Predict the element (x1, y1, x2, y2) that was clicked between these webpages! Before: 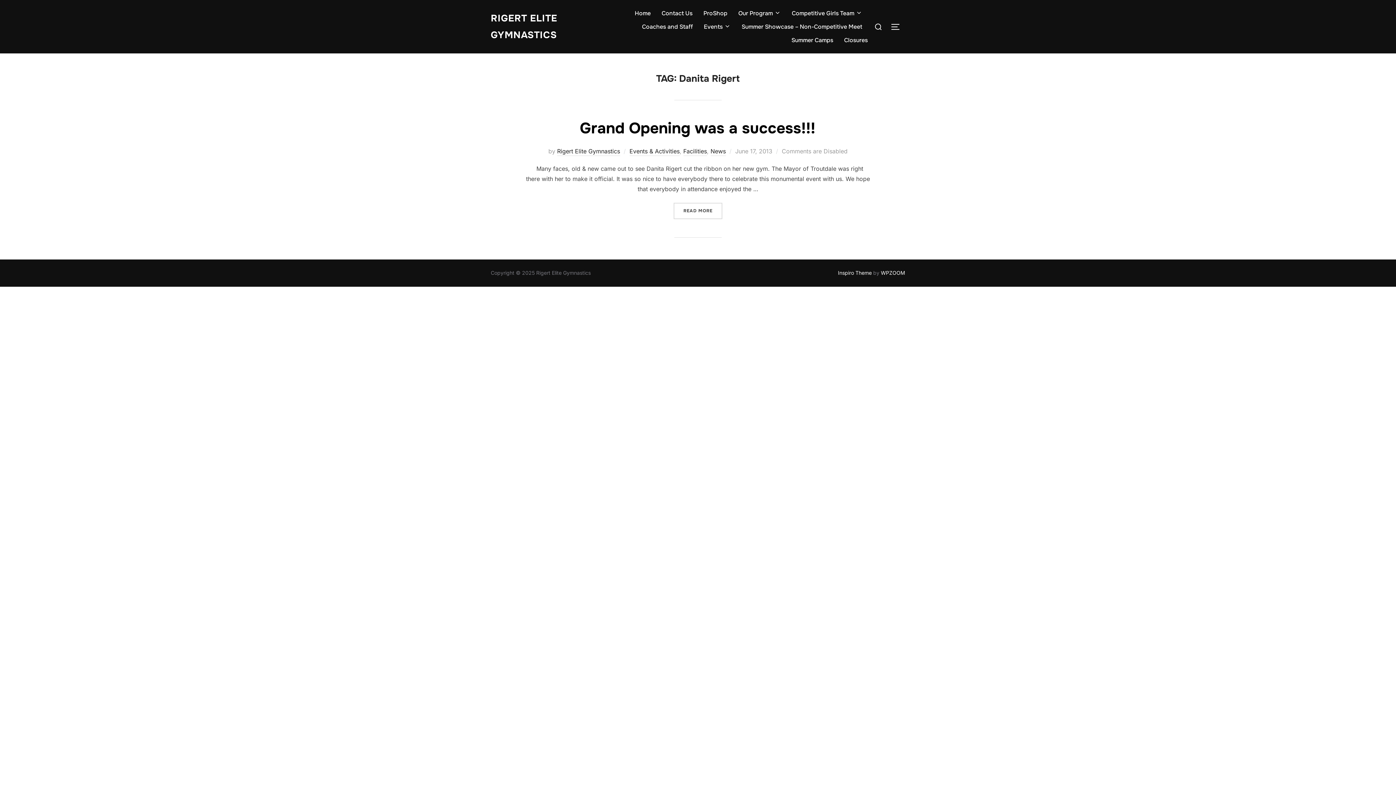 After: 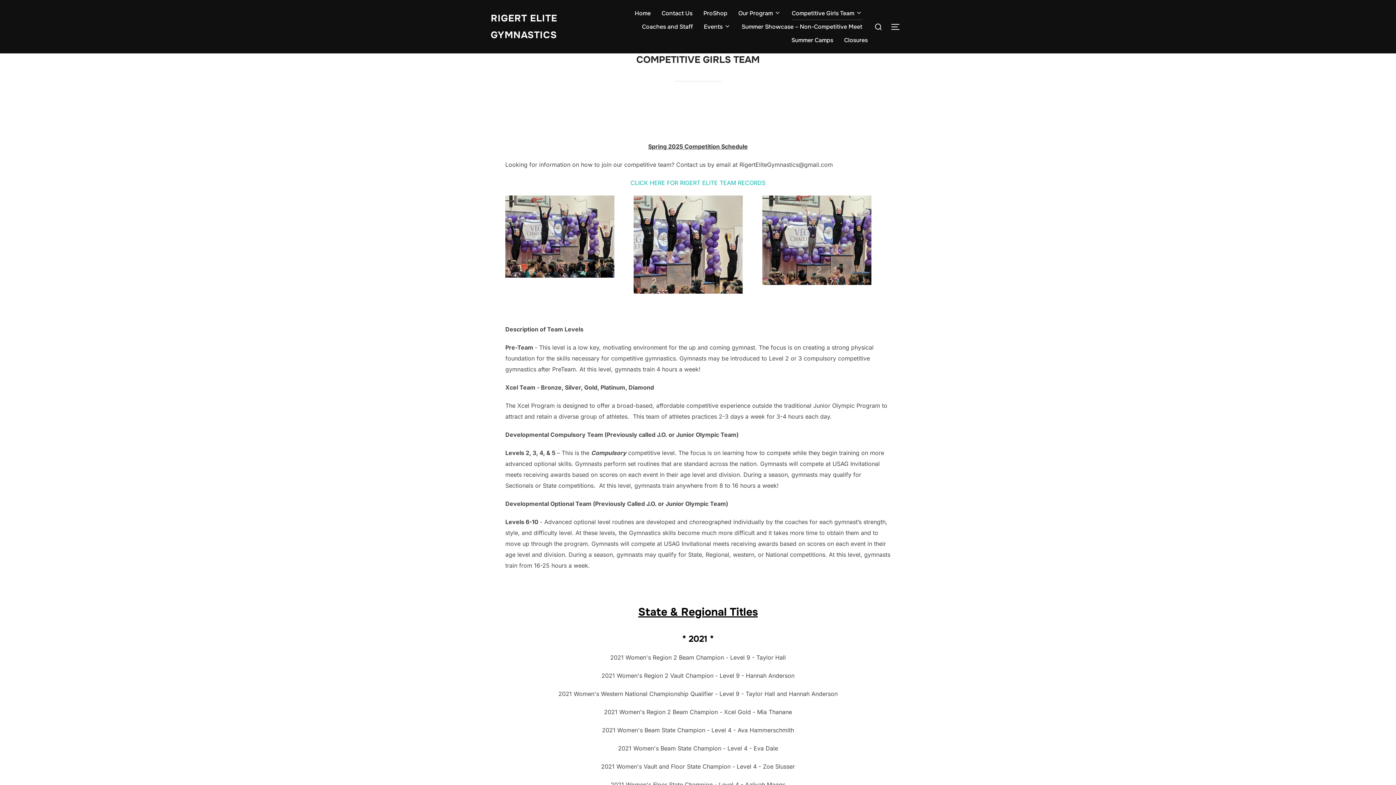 Action: label: Competitive Girls Team bbox: (792, 6, 862, 20)